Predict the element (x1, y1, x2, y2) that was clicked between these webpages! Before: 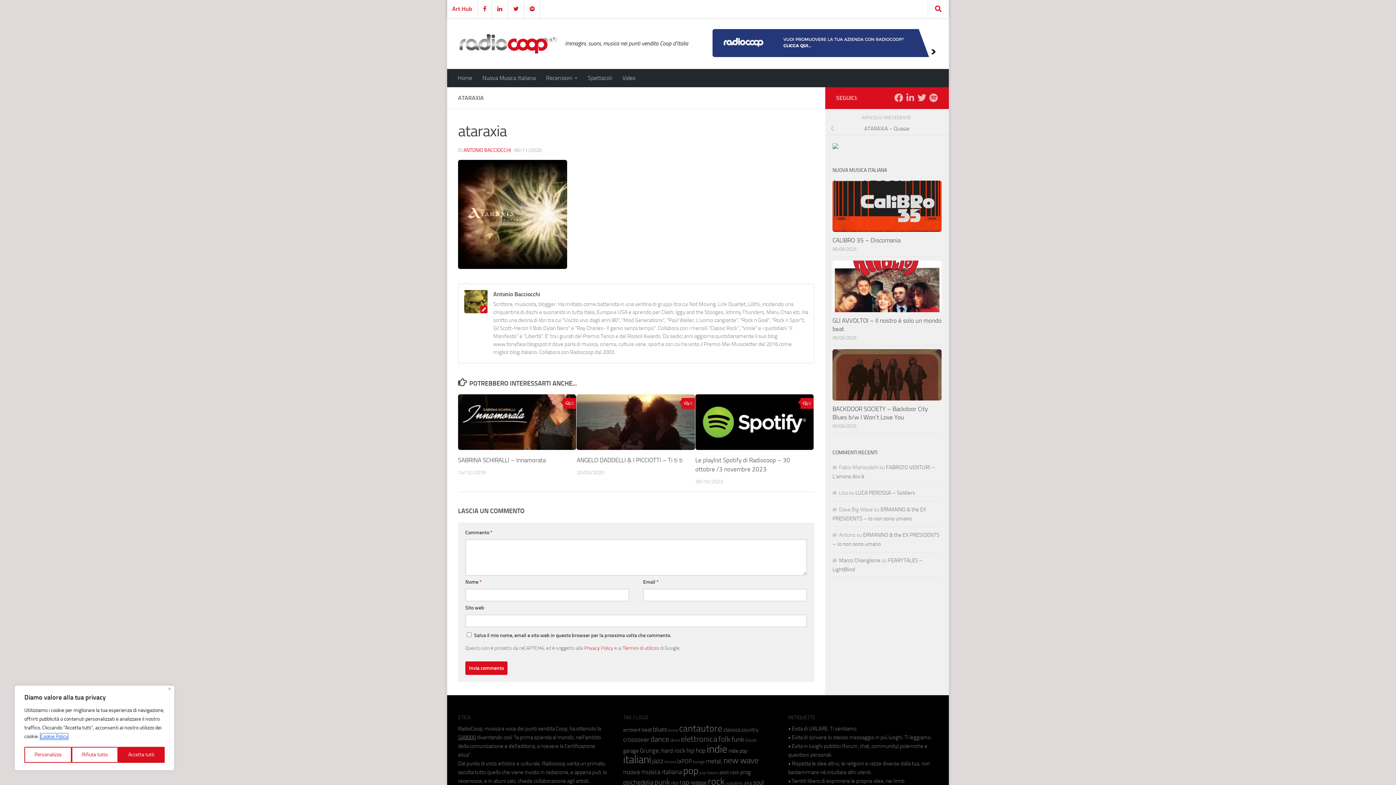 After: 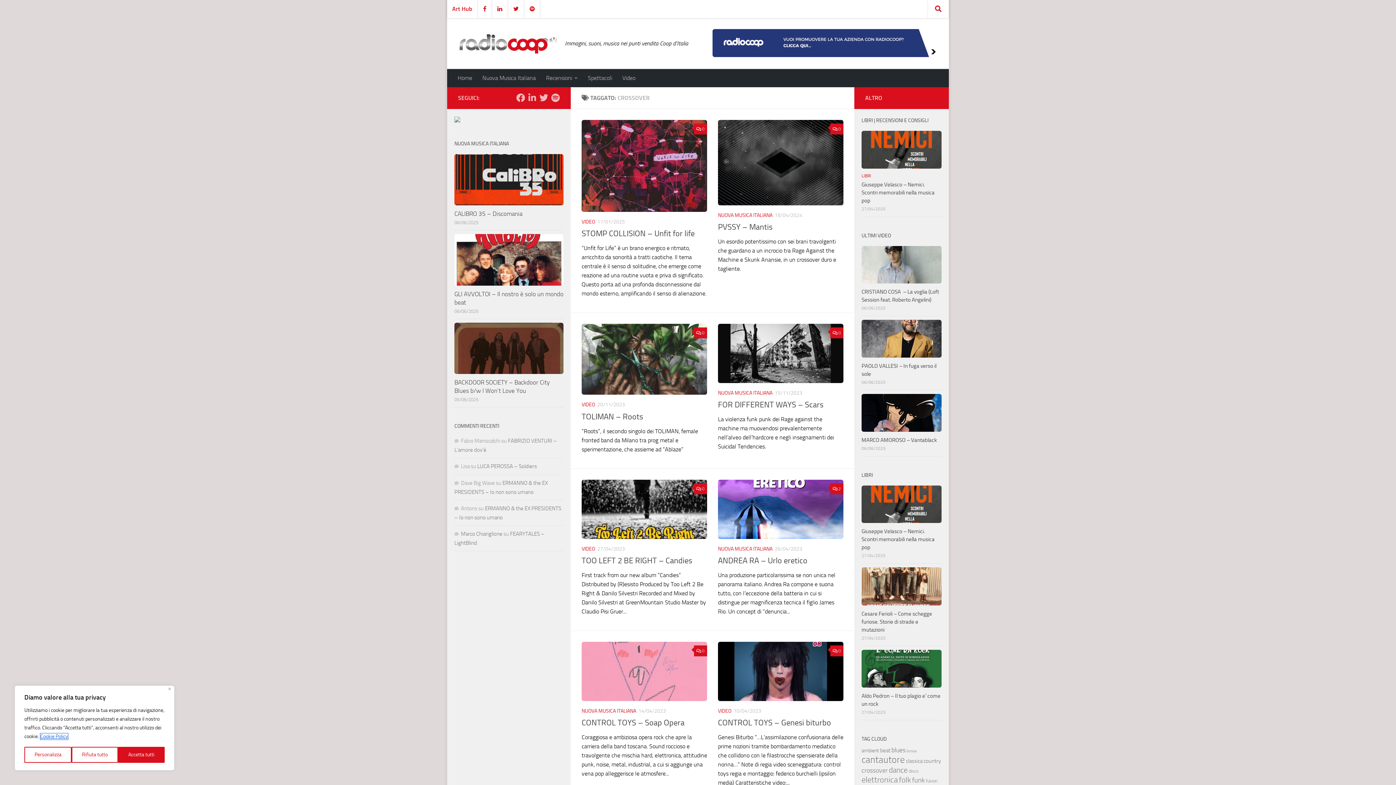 Action: label: crossover (297 elementi) bbox: (623, 736, 649, 744)